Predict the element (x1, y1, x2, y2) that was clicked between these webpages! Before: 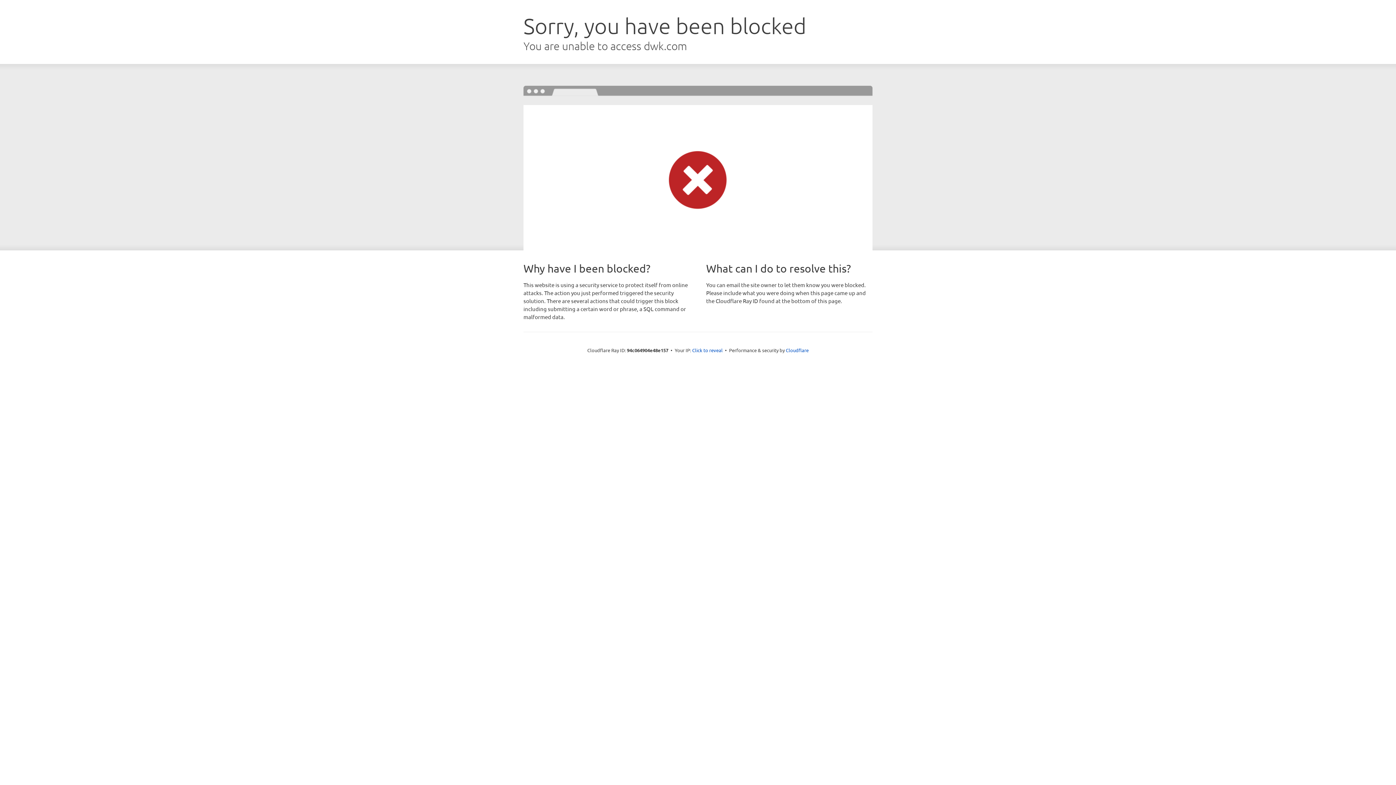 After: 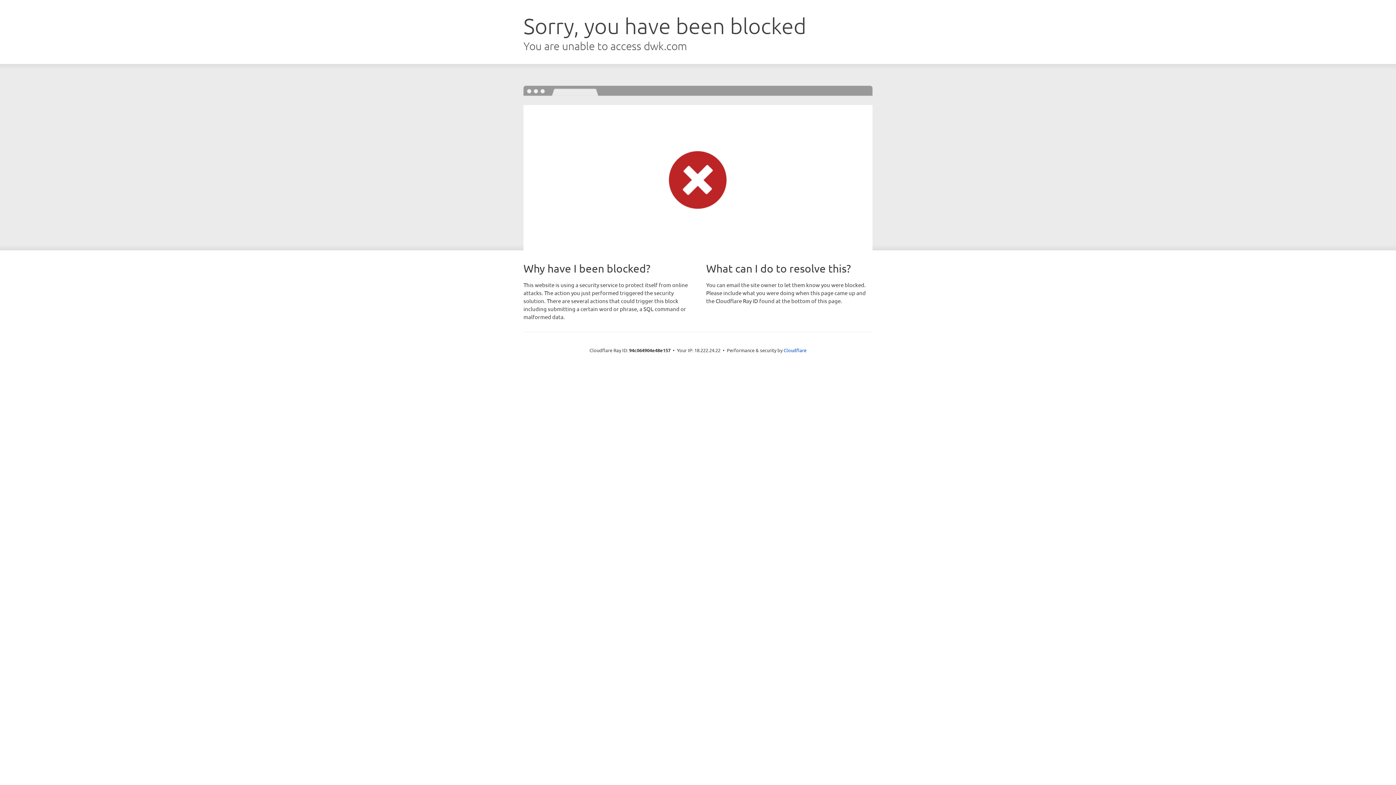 Action: label: Click to reveal bbox: (692, 346, 722, 353)